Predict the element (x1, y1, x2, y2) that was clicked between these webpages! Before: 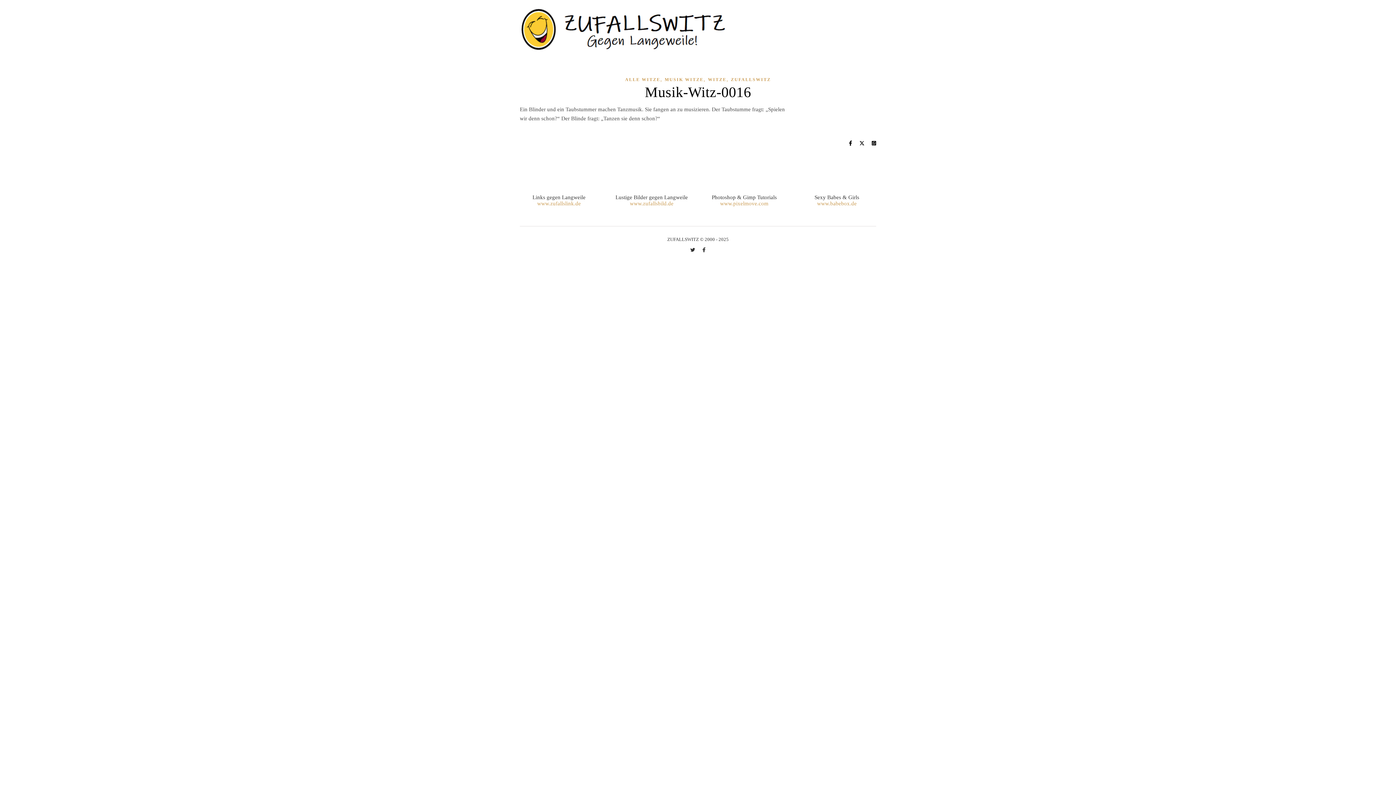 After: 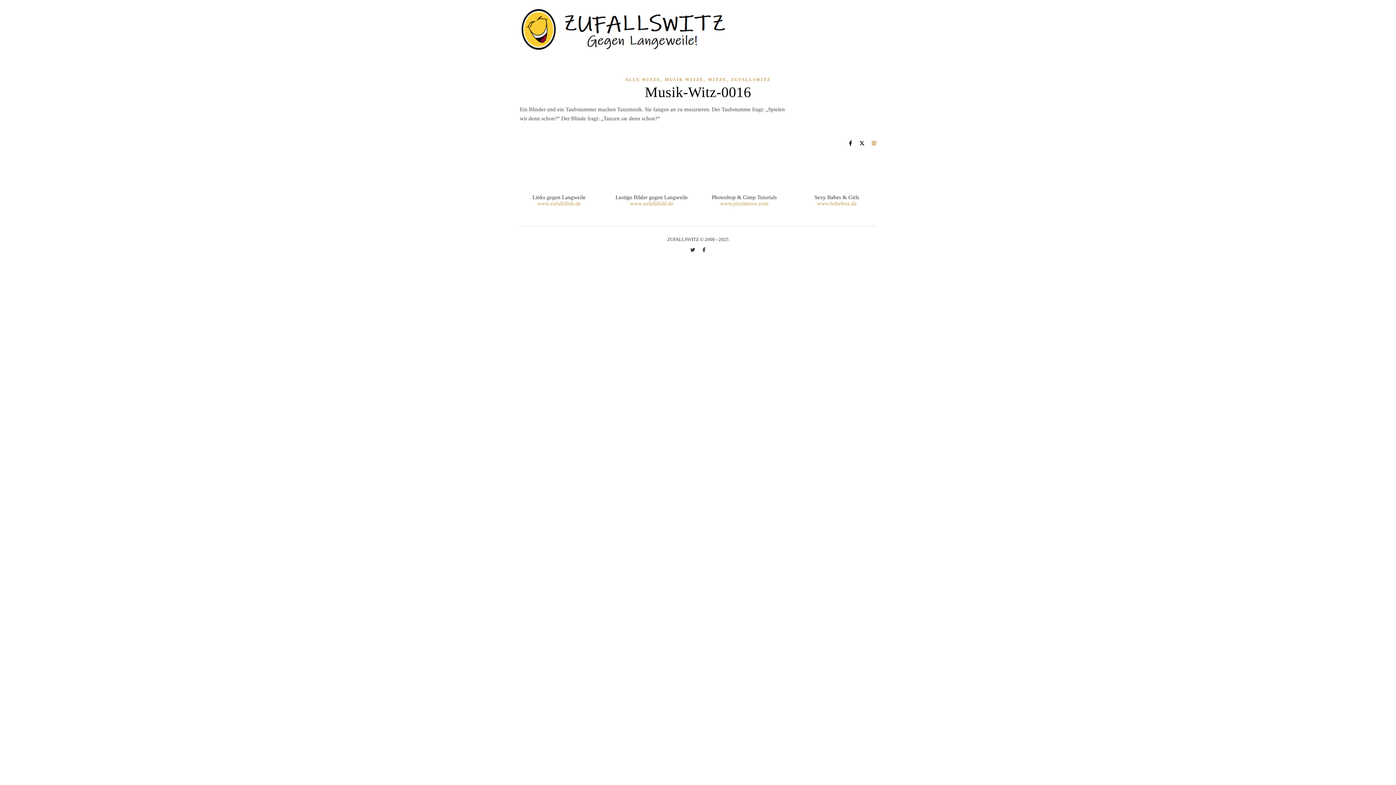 Action: bbox: (871, 140, 876, 146)